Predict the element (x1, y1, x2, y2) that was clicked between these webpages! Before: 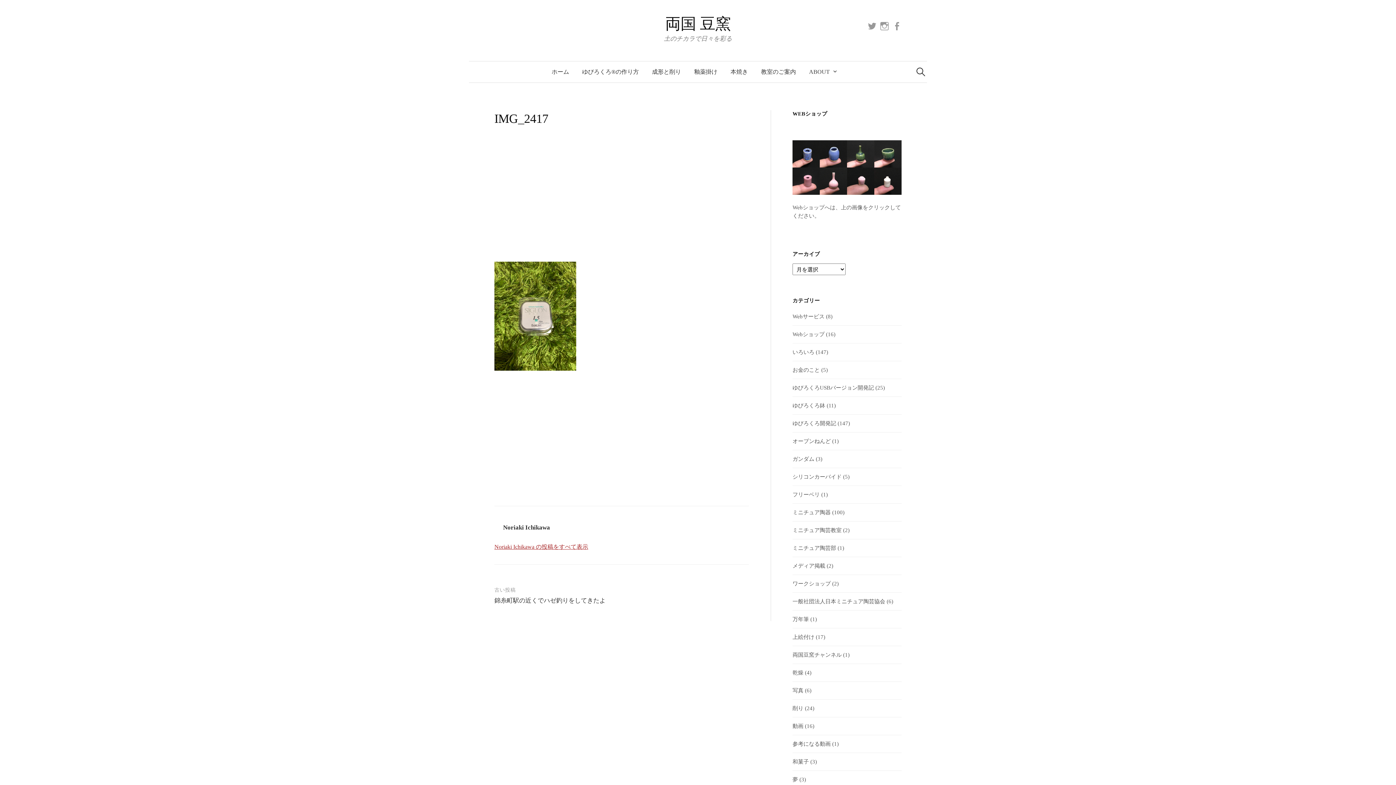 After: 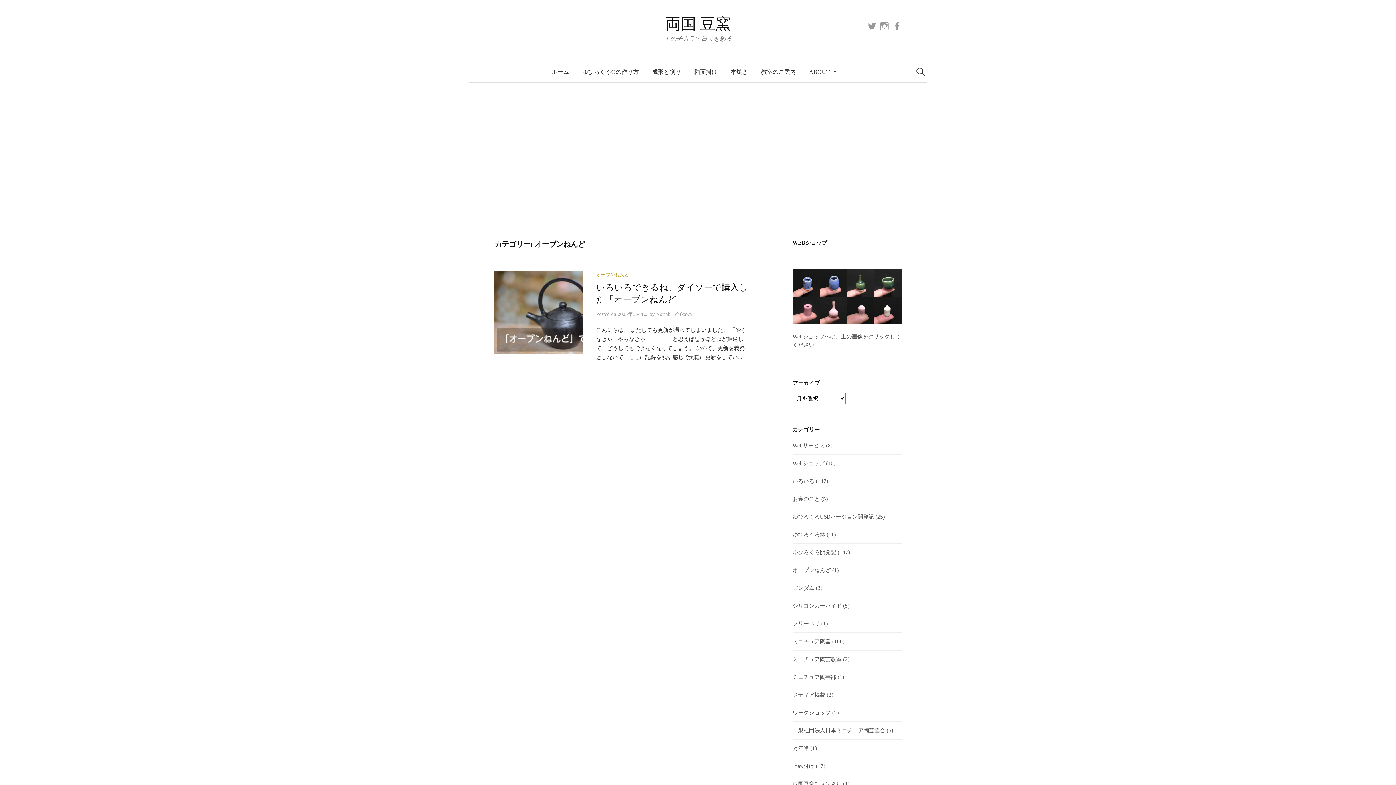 Action: bbox: (792, 438, 830, 444) label: オーブンねんど